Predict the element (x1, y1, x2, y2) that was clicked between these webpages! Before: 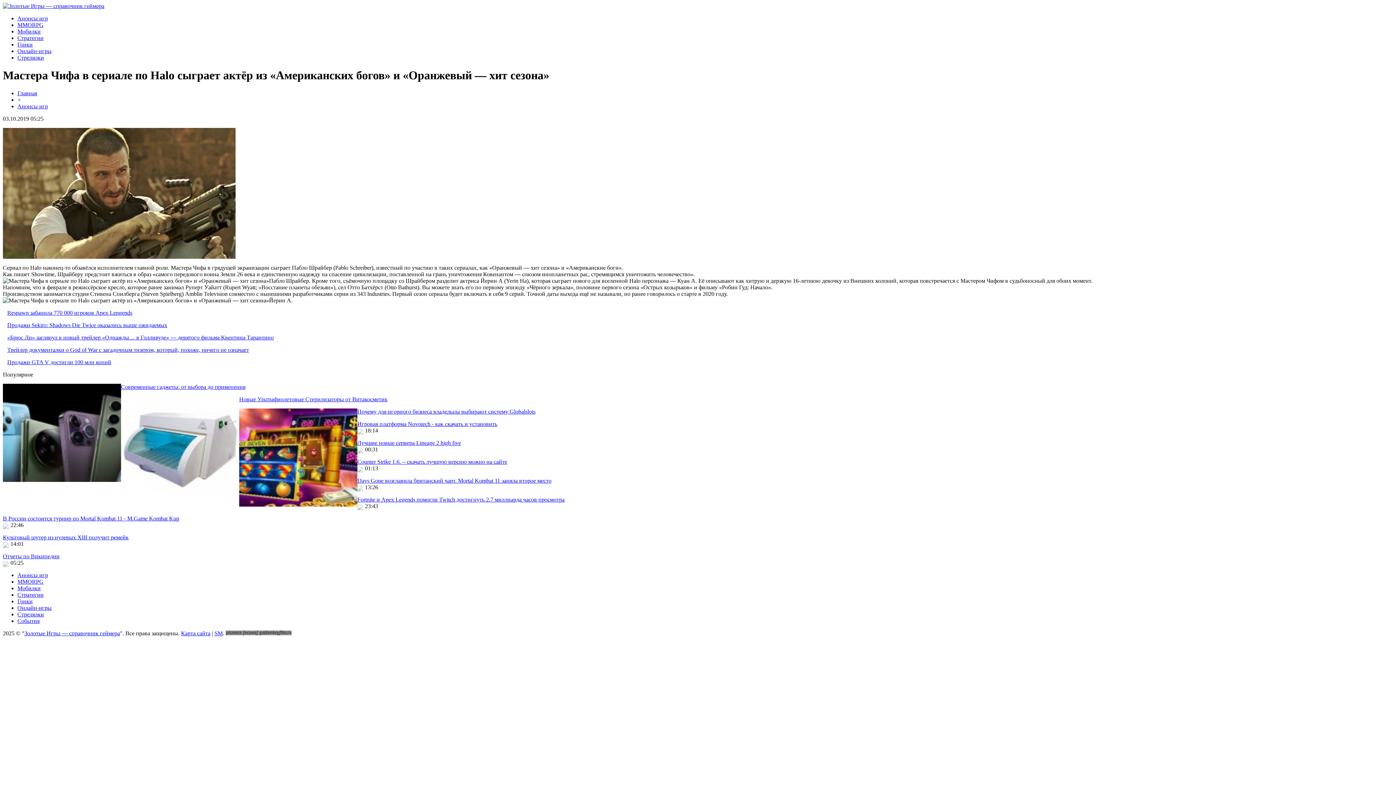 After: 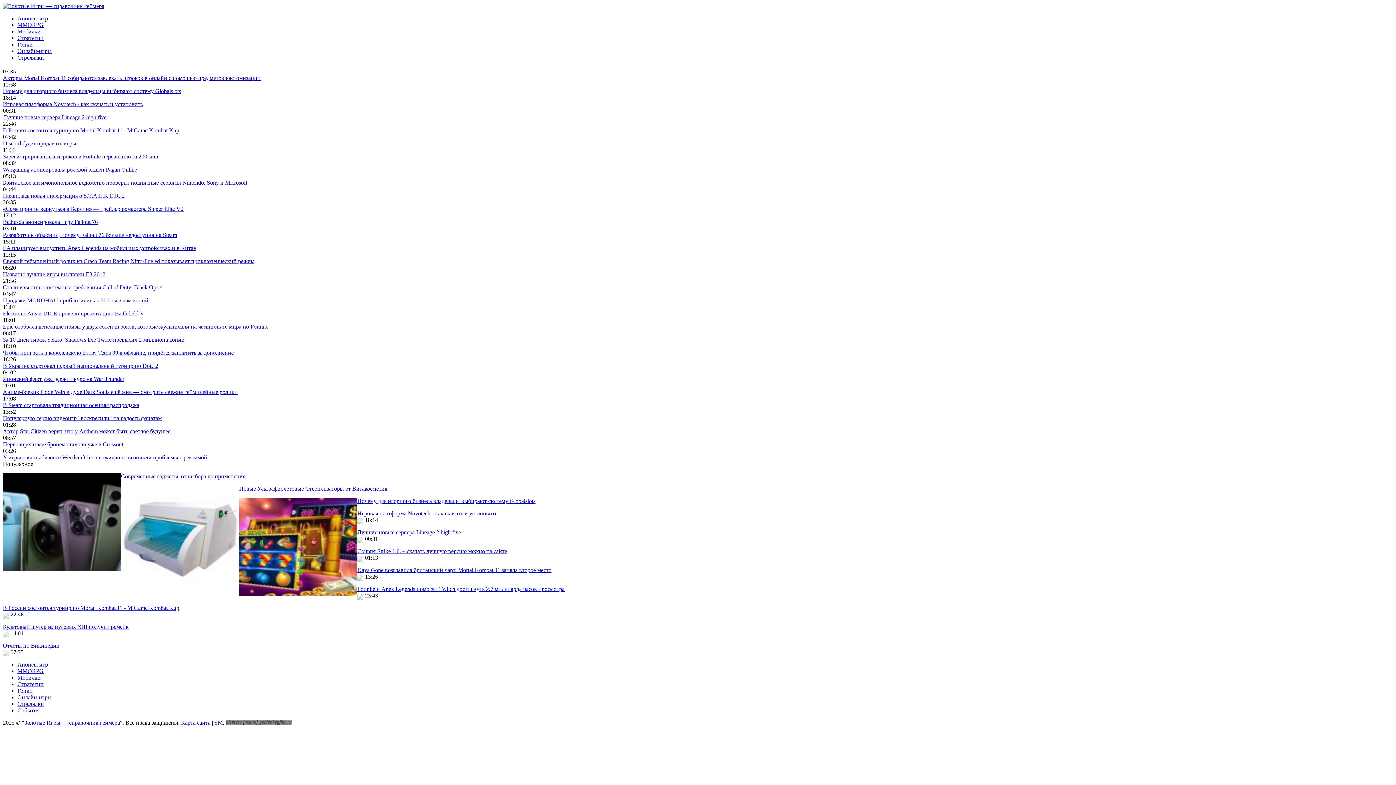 Action: label: Онлайн-игры bbox: (17, 48, 51, 54)